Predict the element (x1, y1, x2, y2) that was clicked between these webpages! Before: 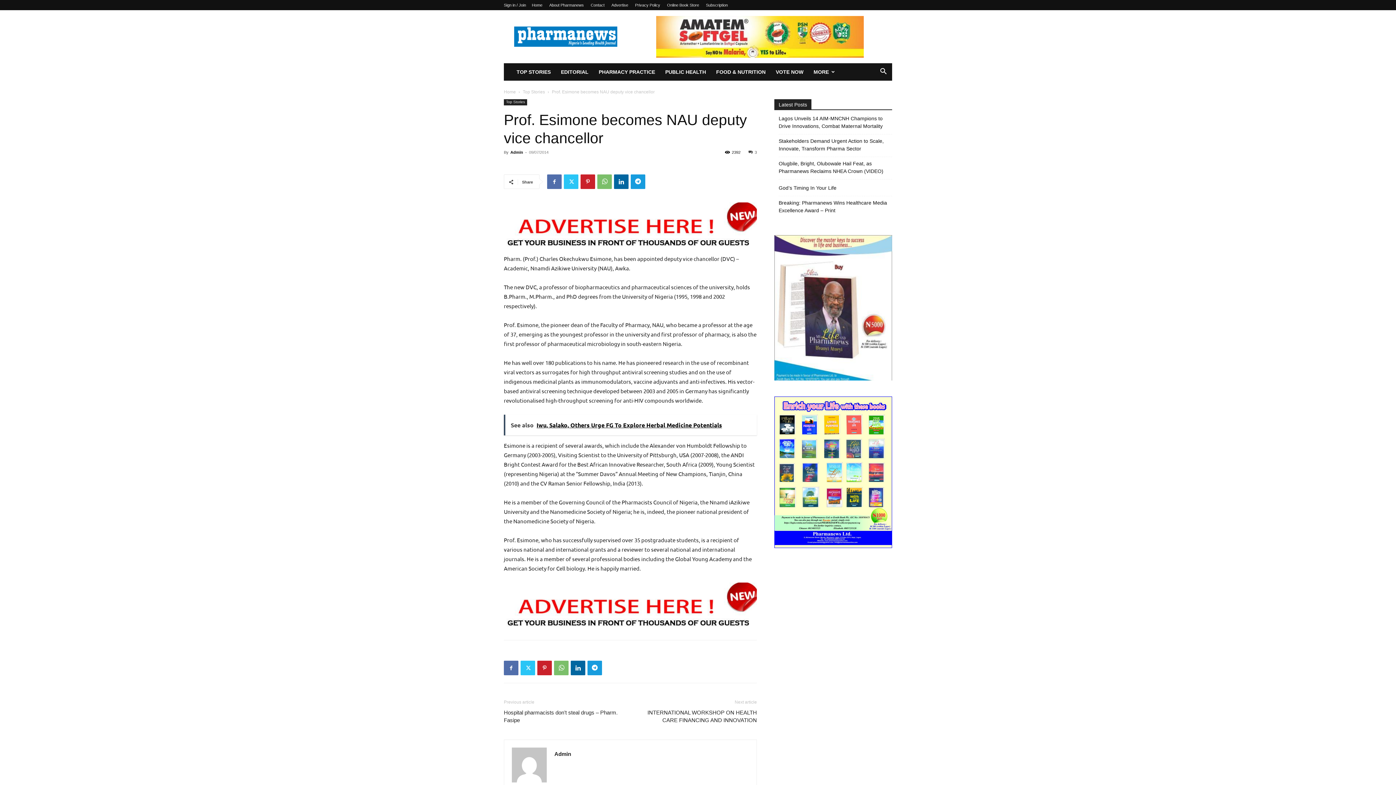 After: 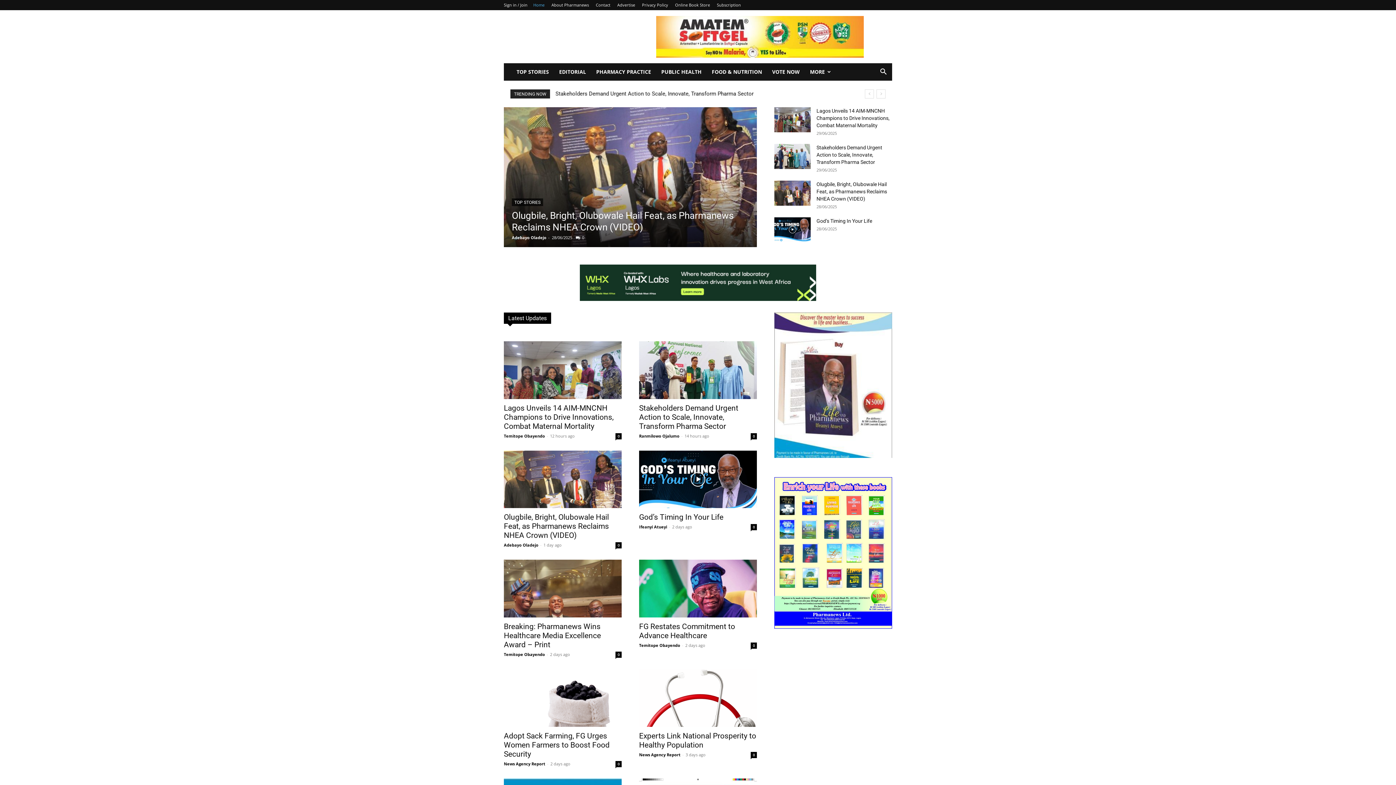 Action: bbox: (532, 2, 542, 7) label: Home